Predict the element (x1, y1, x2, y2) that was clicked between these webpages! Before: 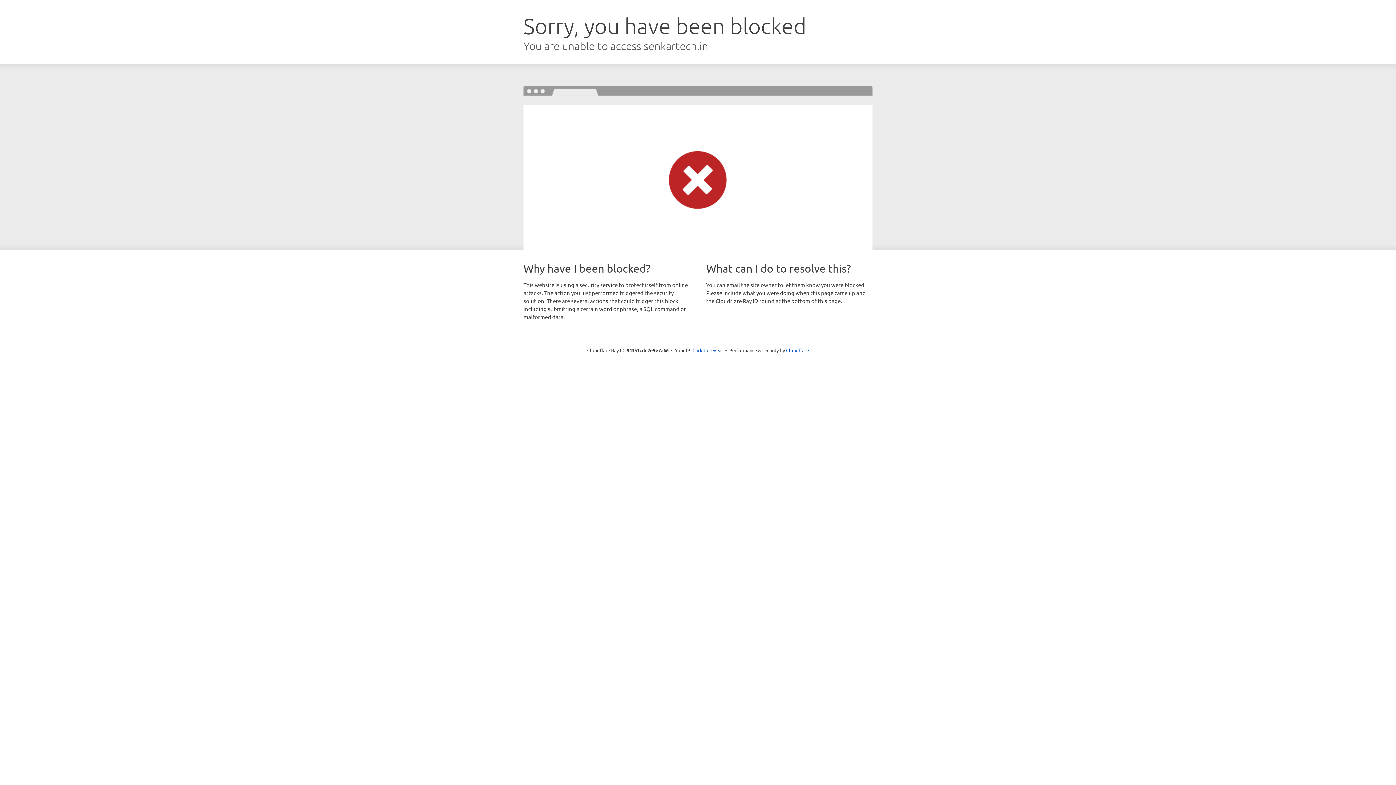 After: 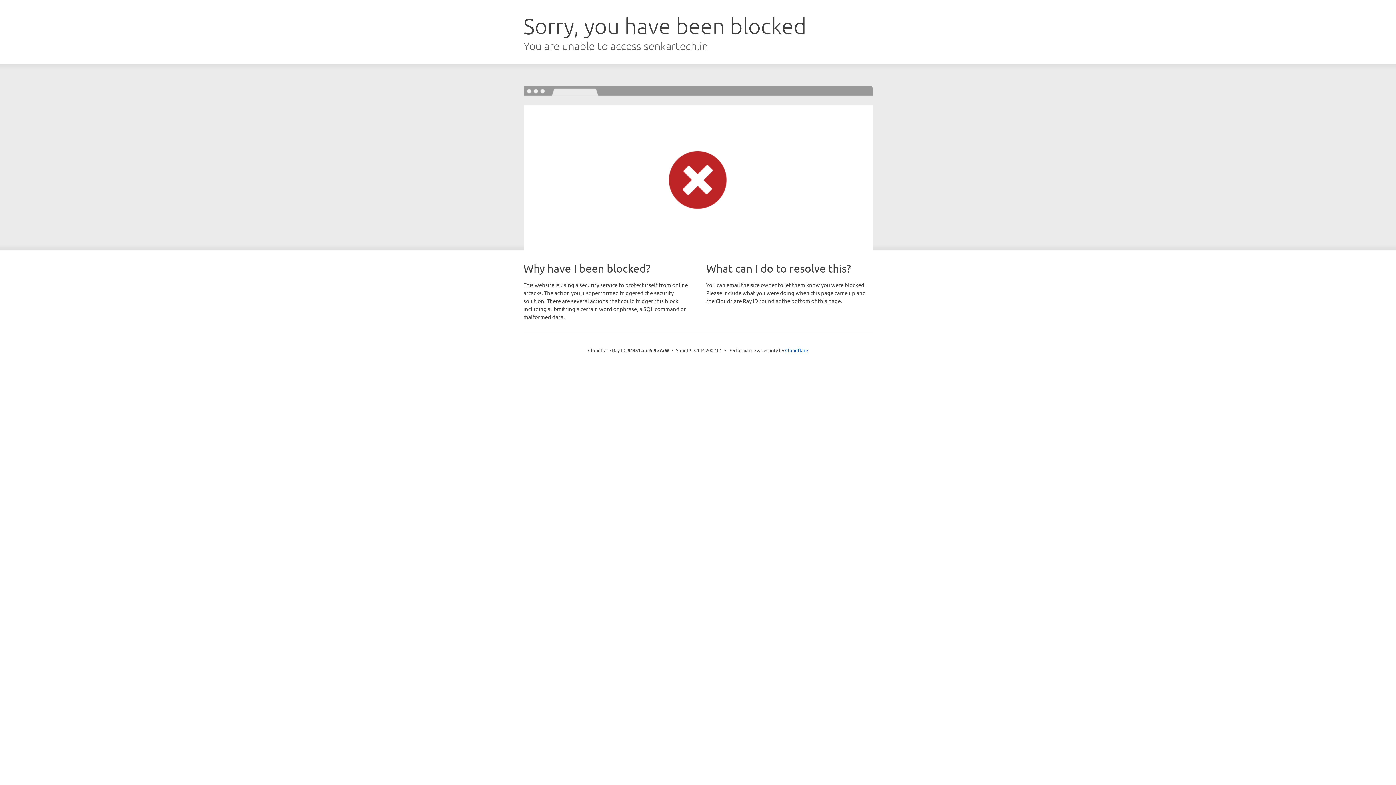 Action: label: Click to reveal bbox: (692, 346, 723, 353)